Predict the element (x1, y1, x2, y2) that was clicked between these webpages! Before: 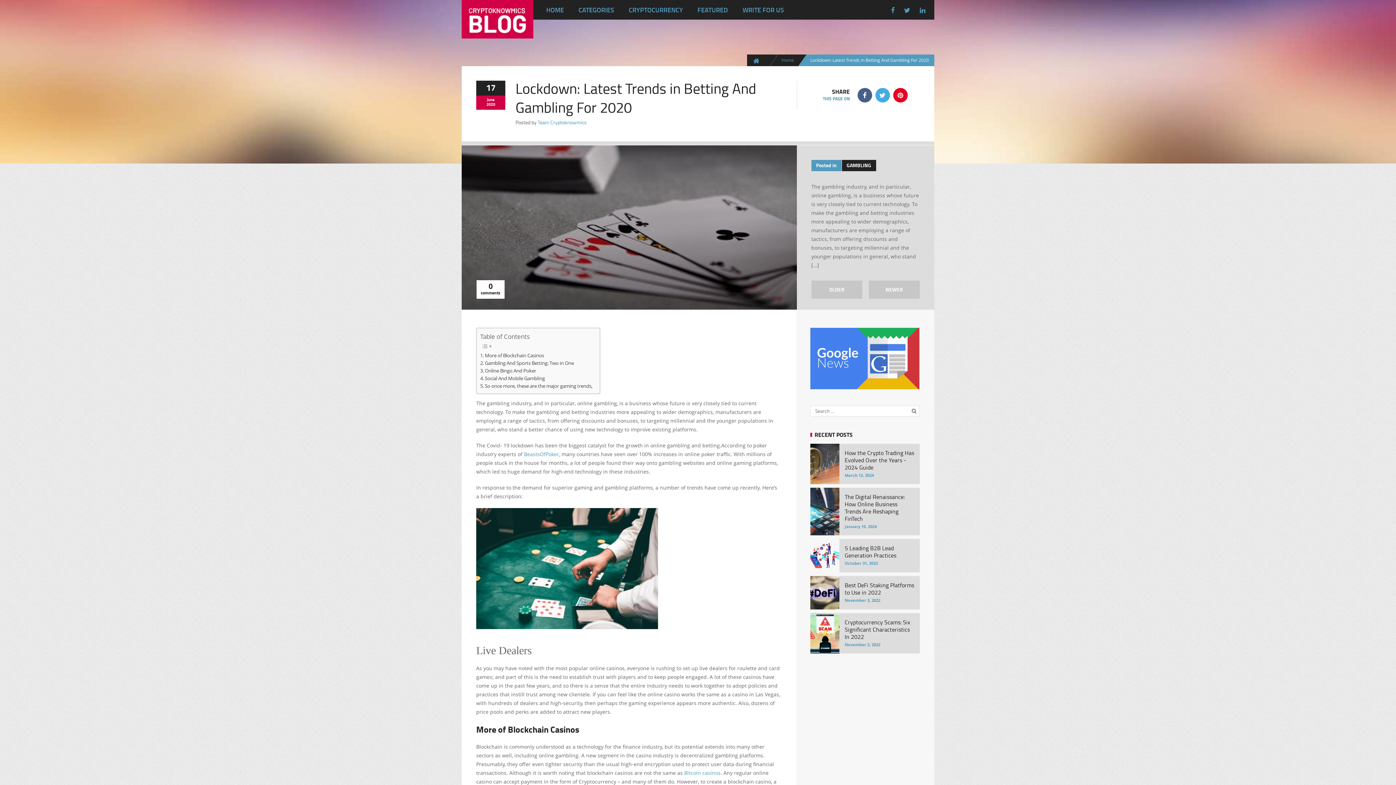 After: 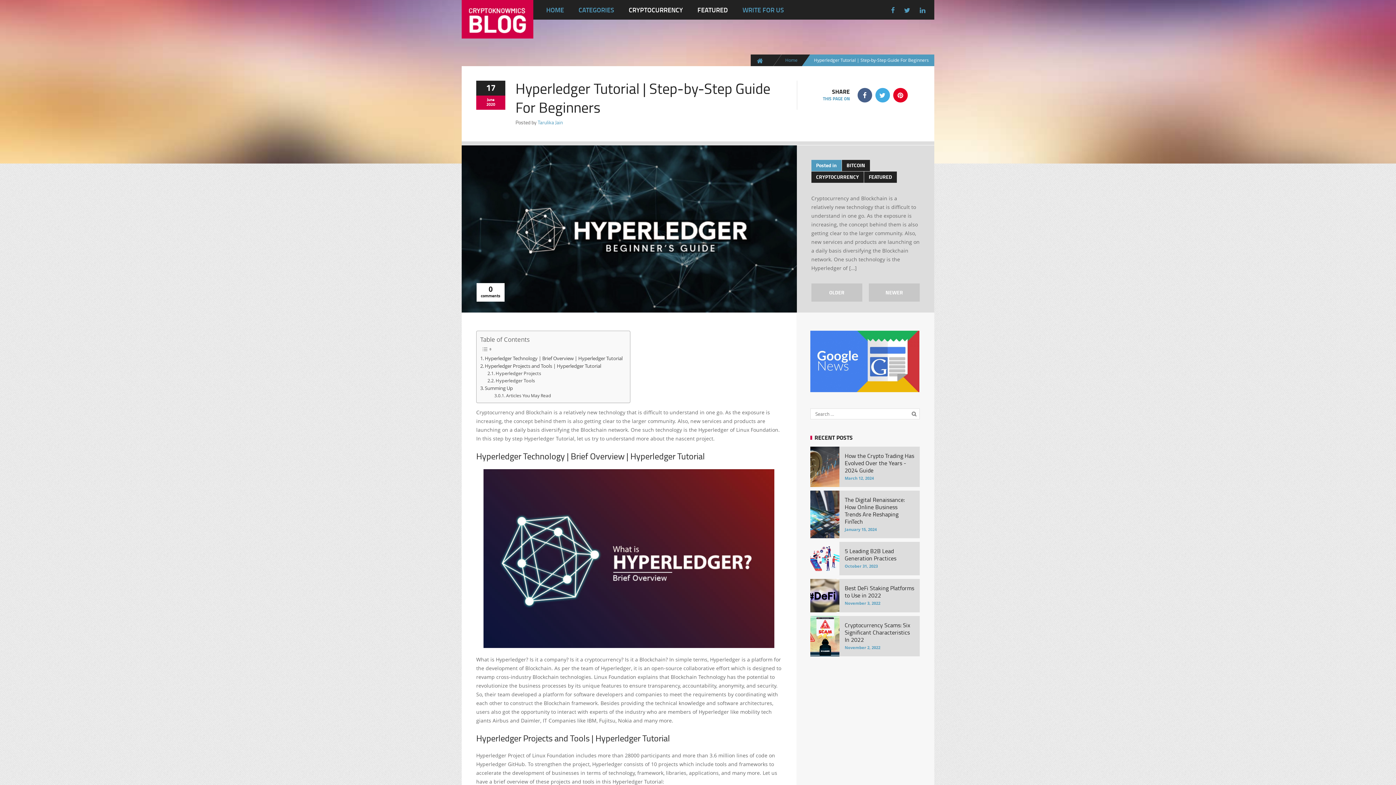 Action: bbox: (811, 280, 862, 298) label: OLDER